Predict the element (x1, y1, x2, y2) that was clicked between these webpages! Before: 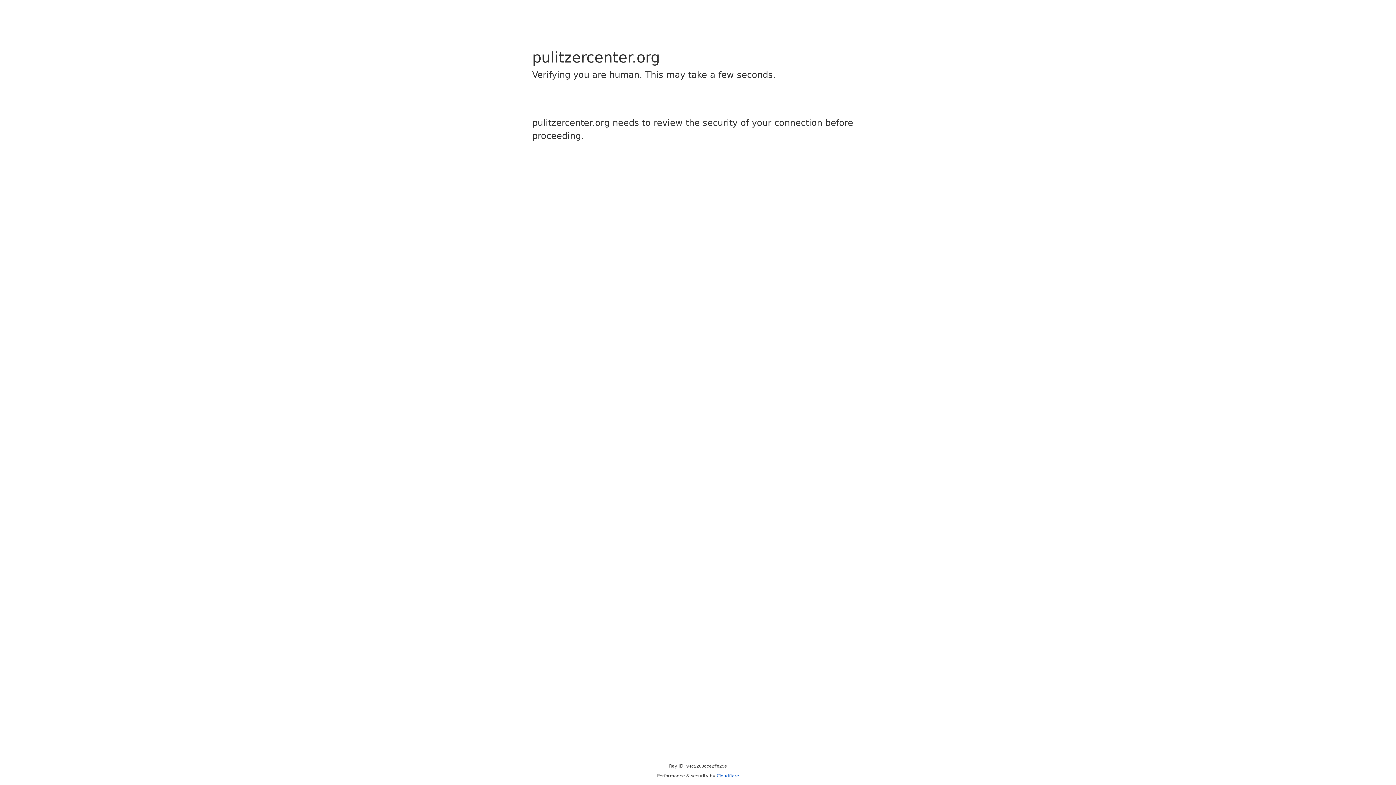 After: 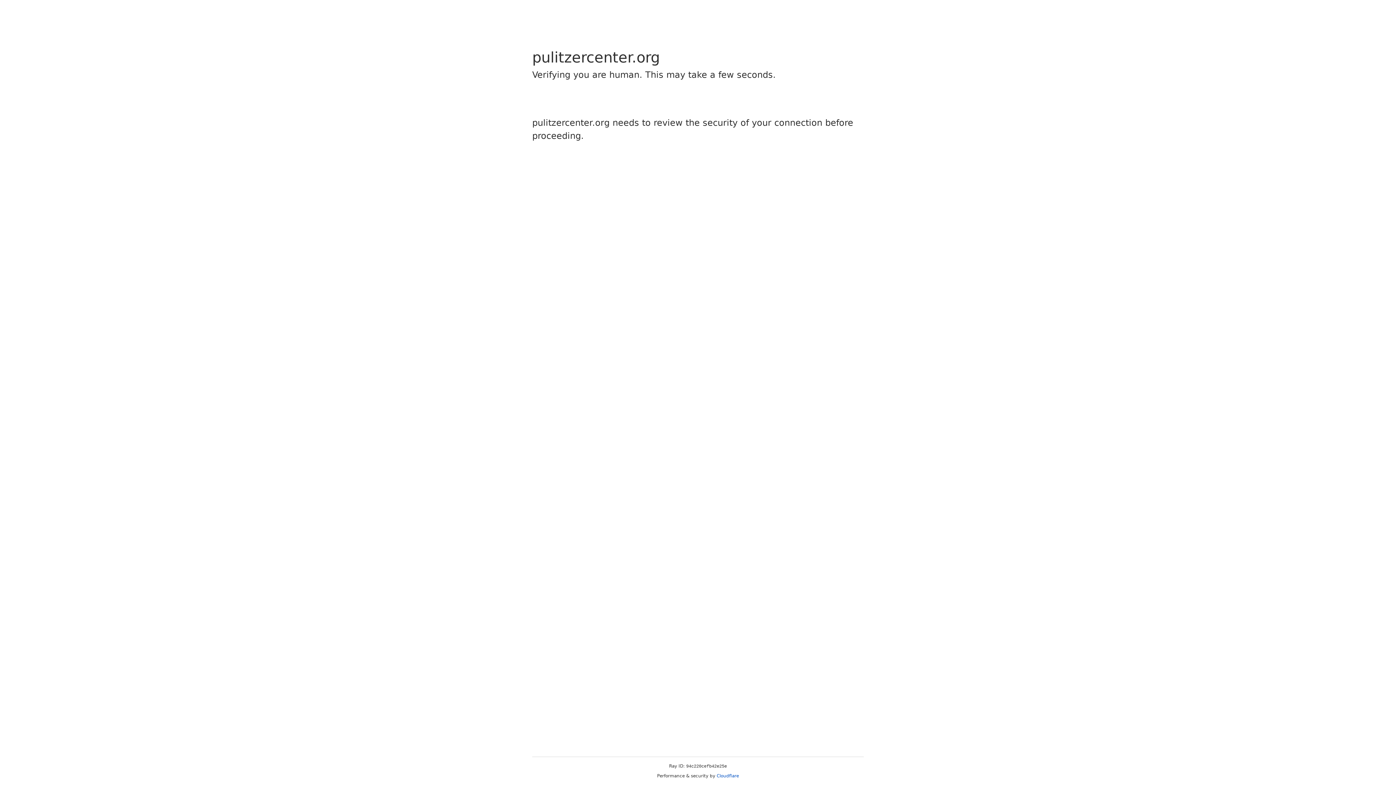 Action: label: Cloudflare bbox: (716, 773, 739, 778)